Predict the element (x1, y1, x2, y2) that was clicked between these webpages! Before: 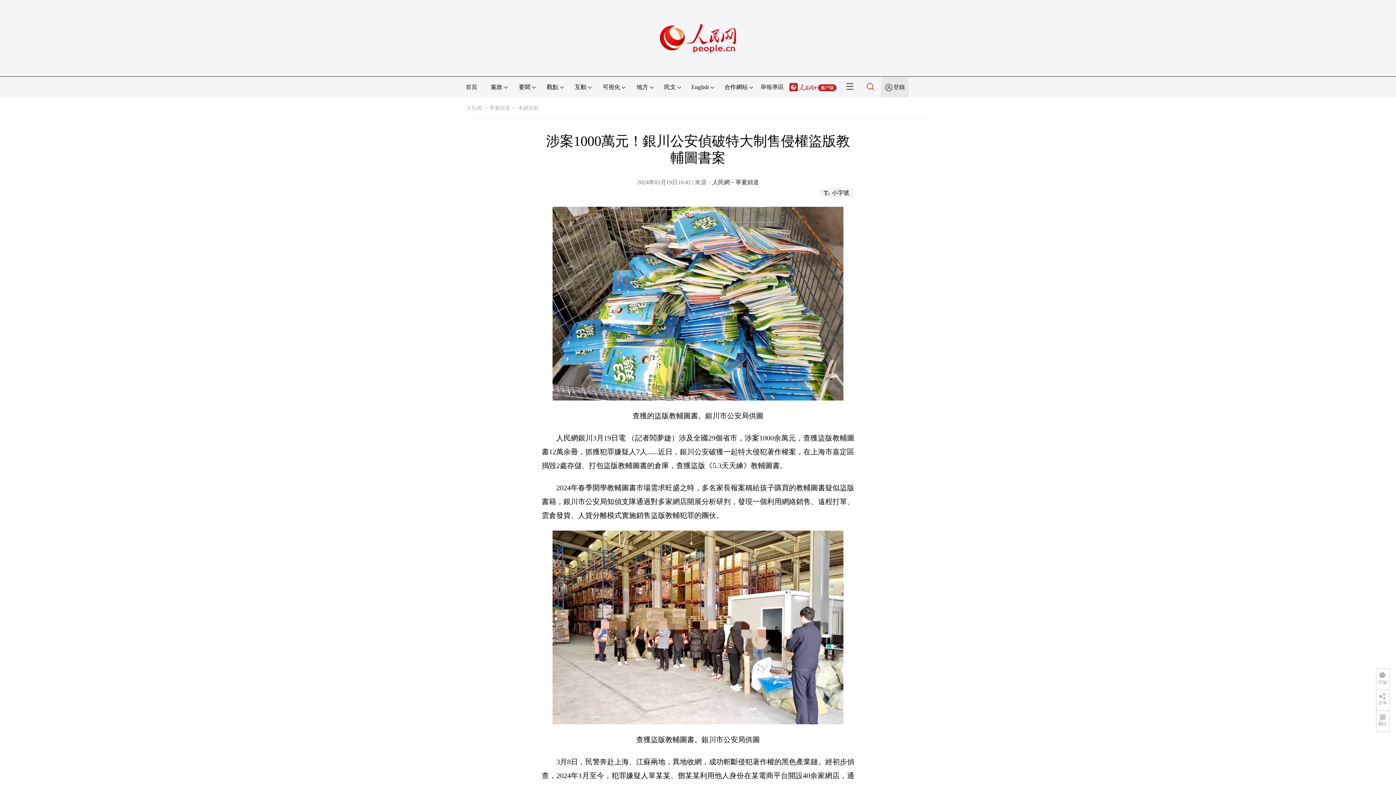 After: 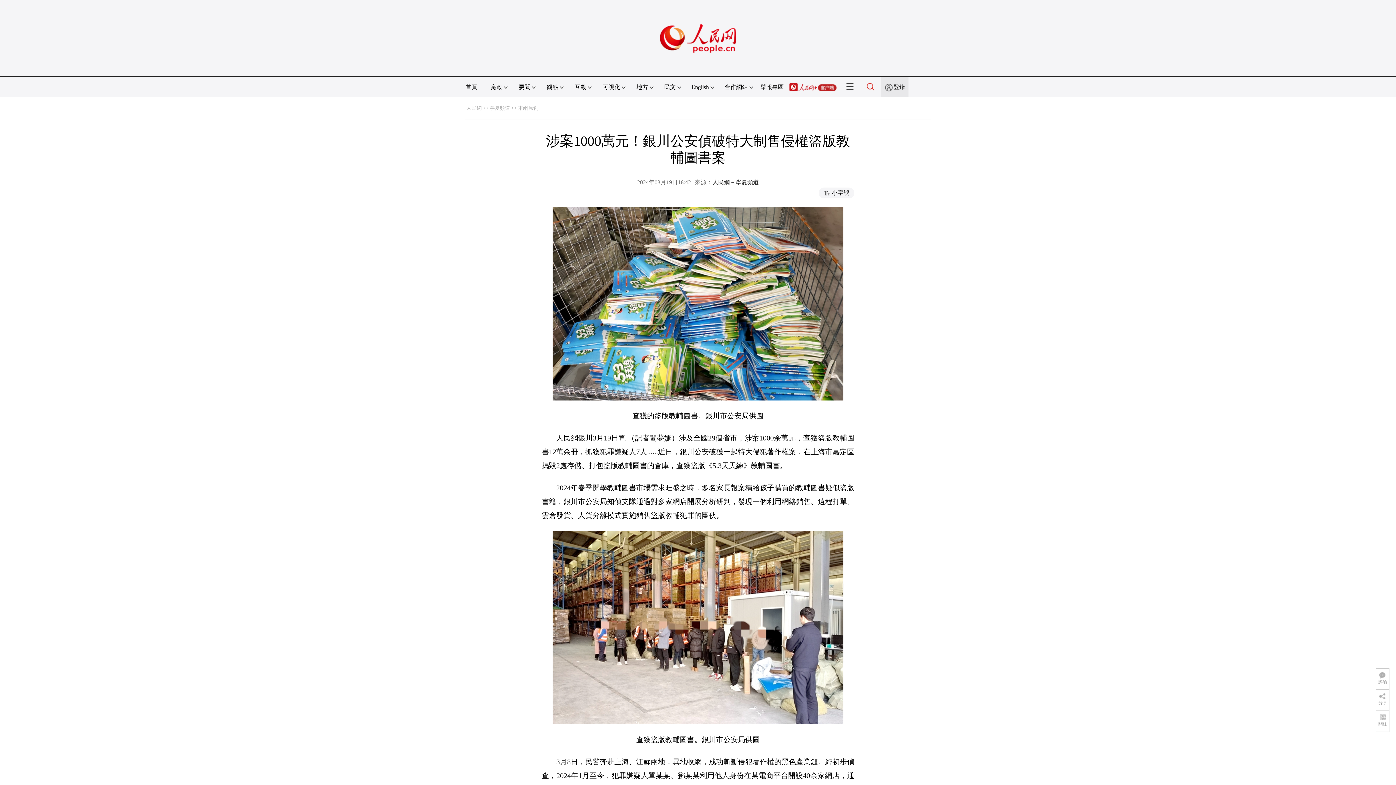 Action: bbox: (866, 84, 874, 90)